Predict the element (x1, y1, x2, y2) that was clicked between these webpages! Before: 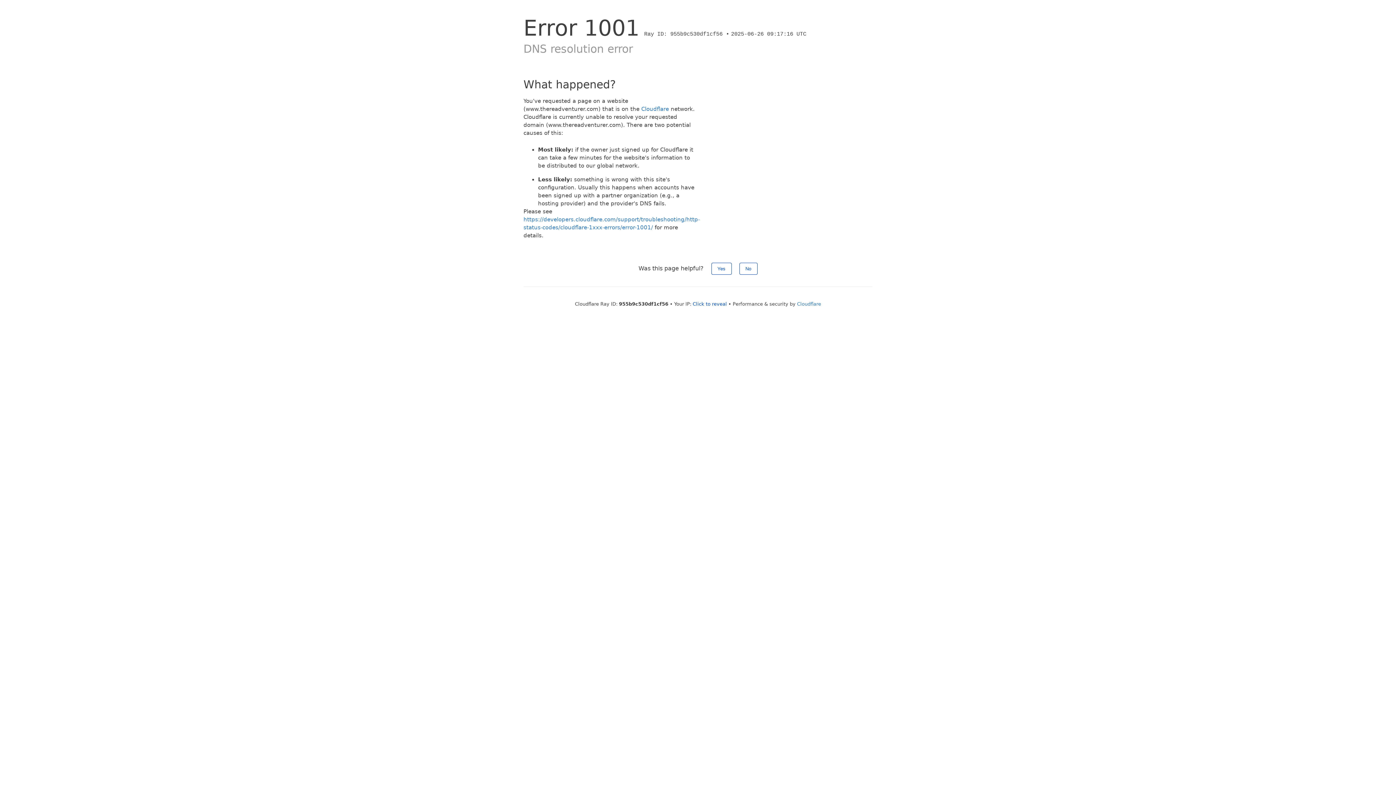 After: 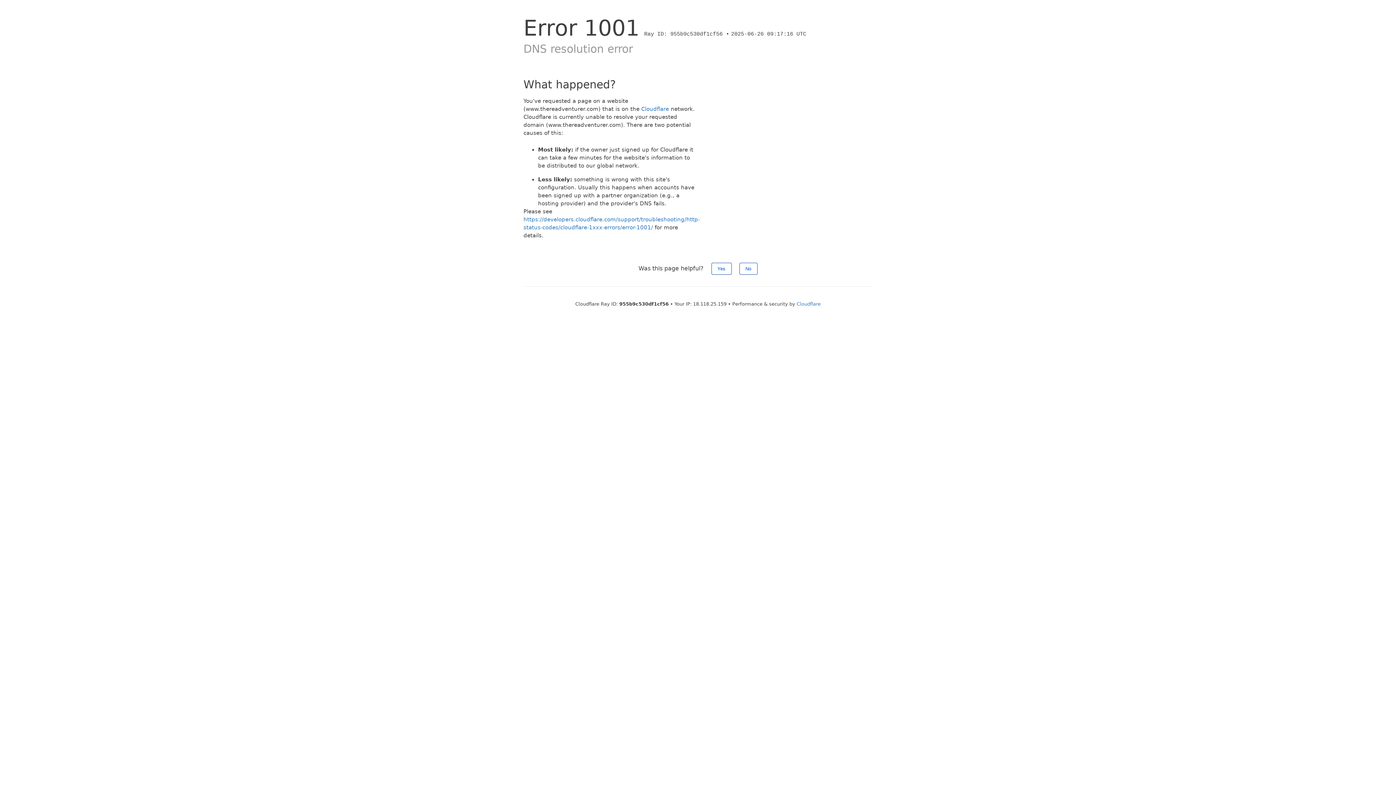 Action: label: Click to reveal bbox: (692, 301, 727, 306)